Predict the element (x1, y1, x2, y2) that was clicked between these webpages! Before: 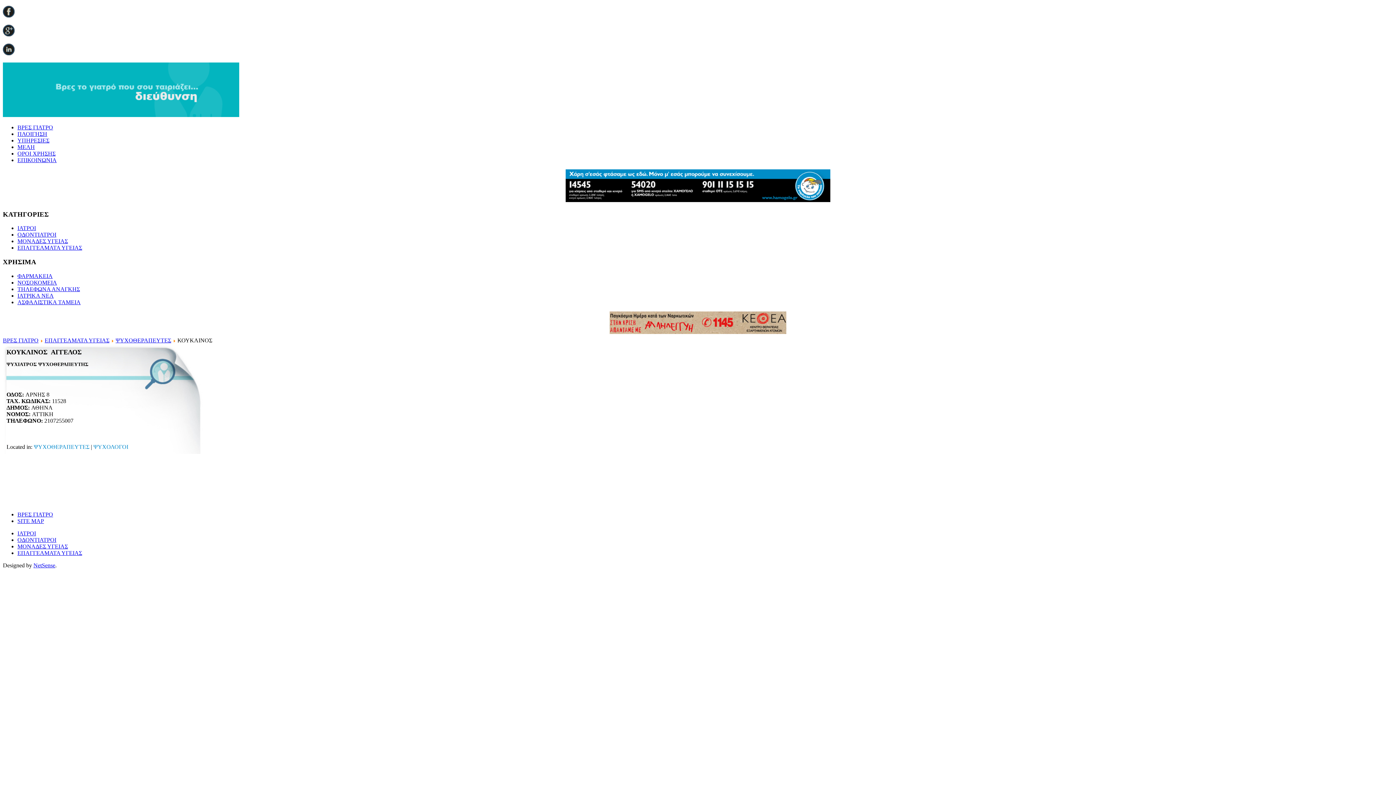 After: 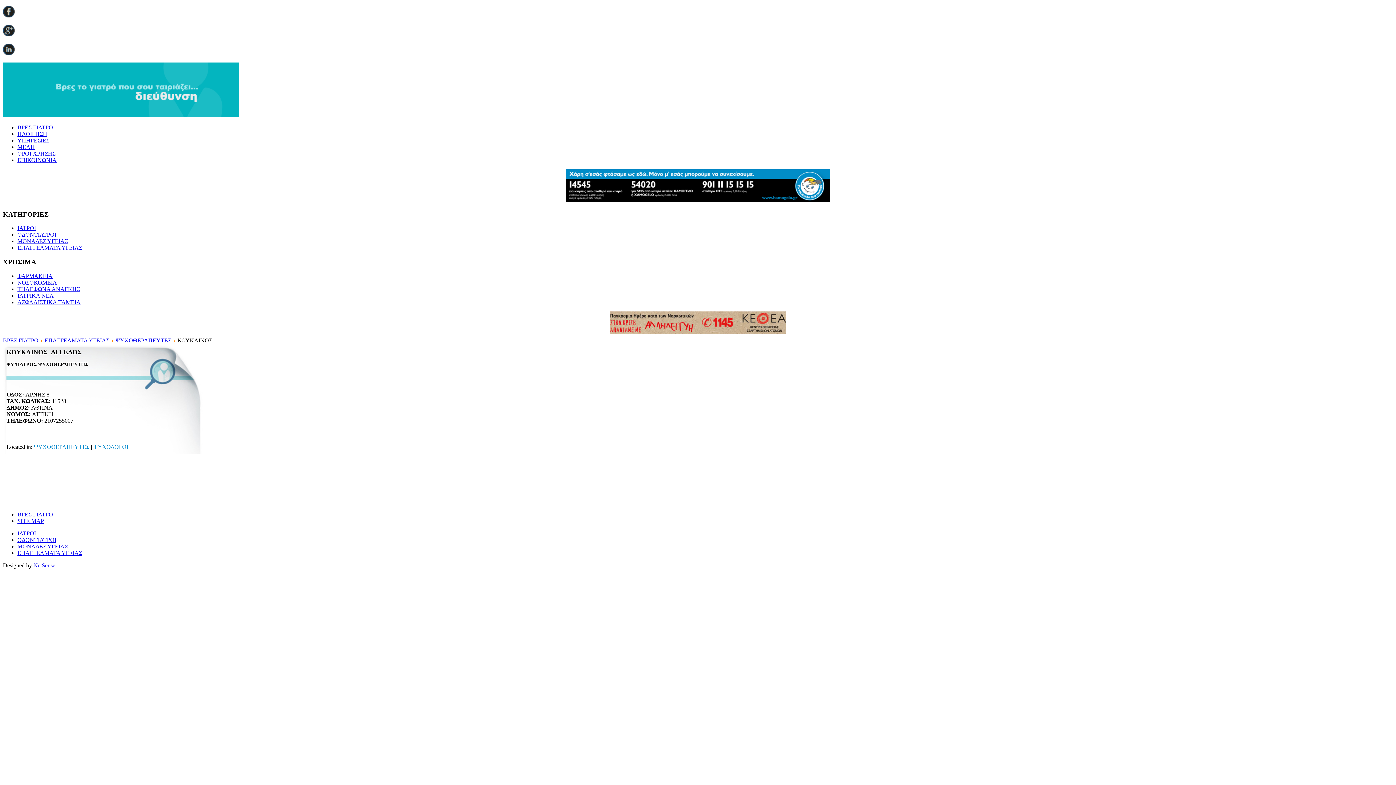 Action: bbox: (2, 12, 14, 18)